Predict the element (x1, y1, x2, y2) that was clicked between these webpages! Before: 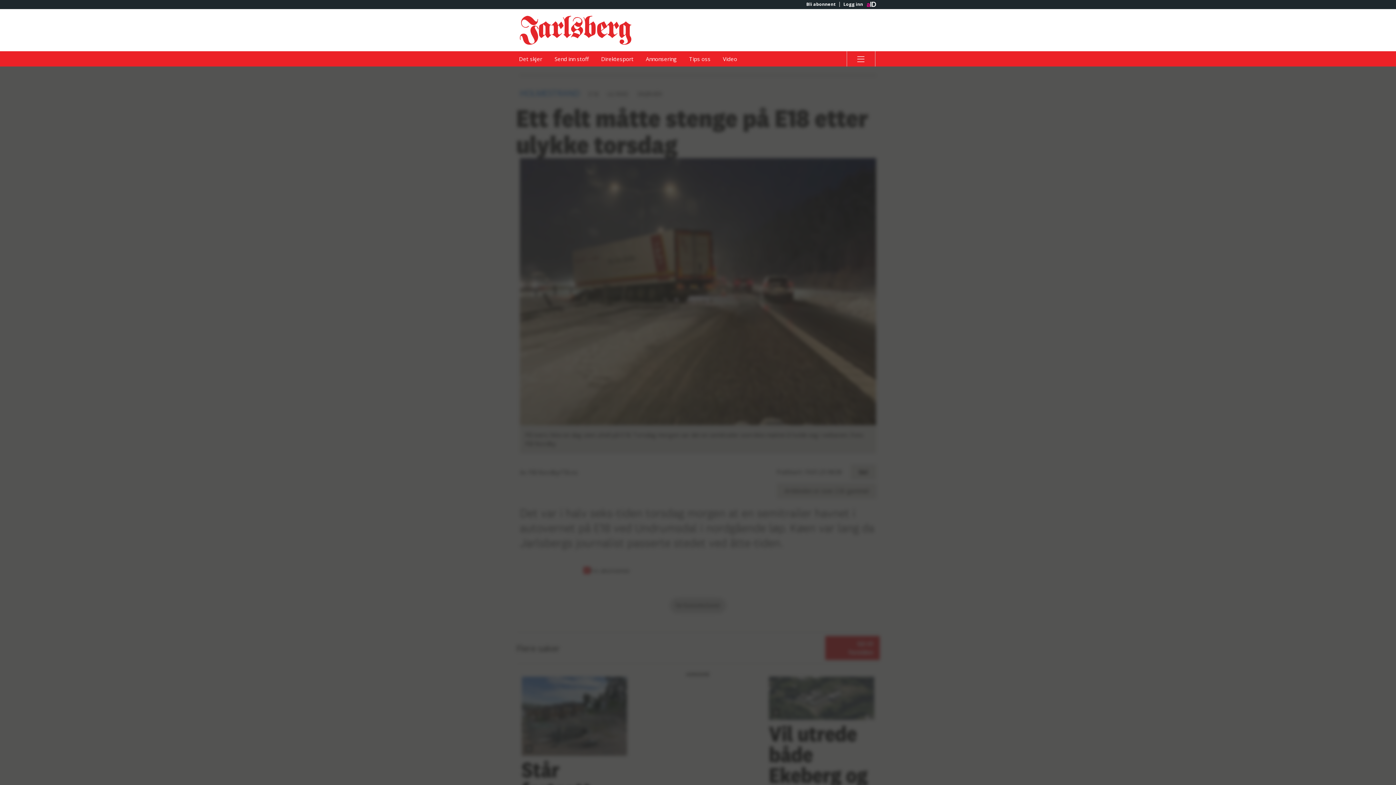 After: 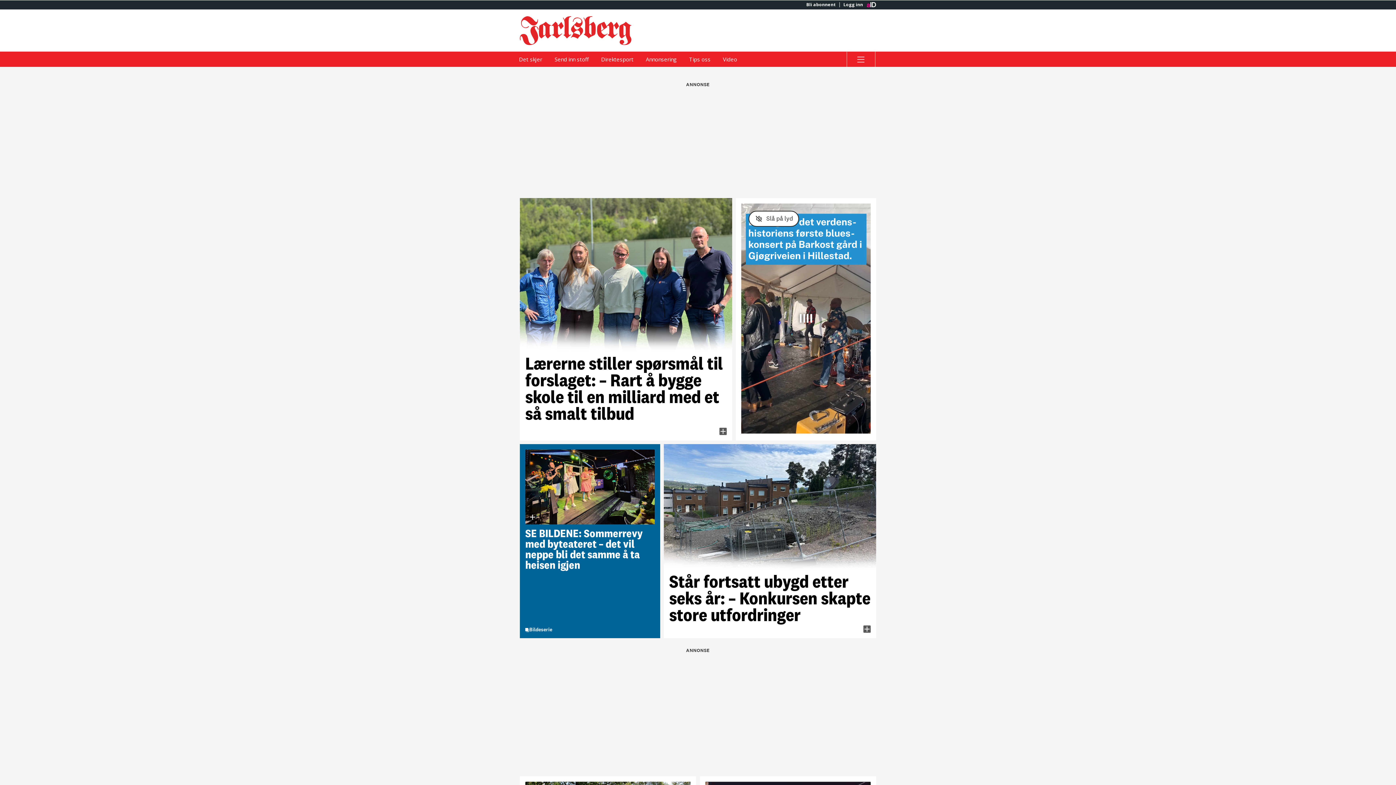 Action: label: Gå til Jarlsberg Avis hovedside bbox: (520, 15, 698, 44)